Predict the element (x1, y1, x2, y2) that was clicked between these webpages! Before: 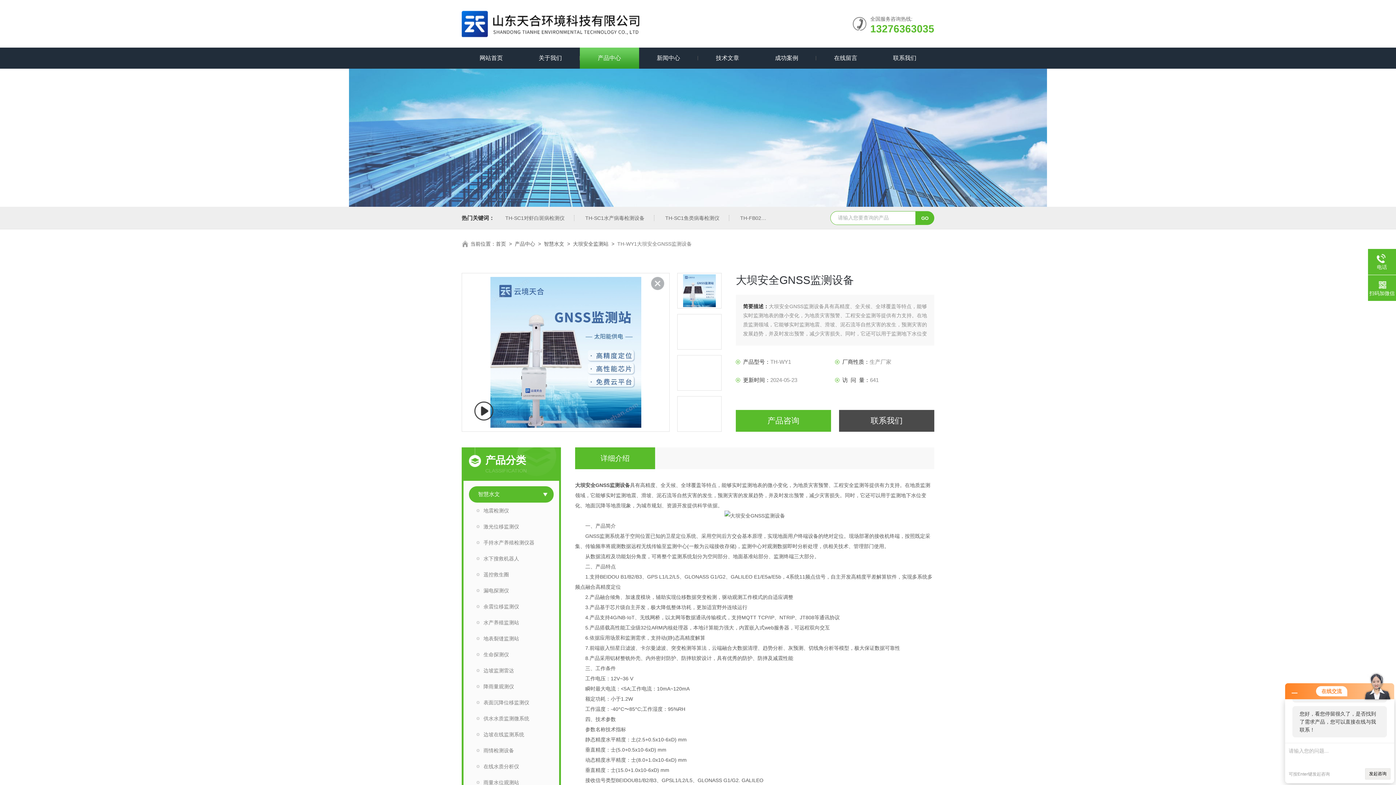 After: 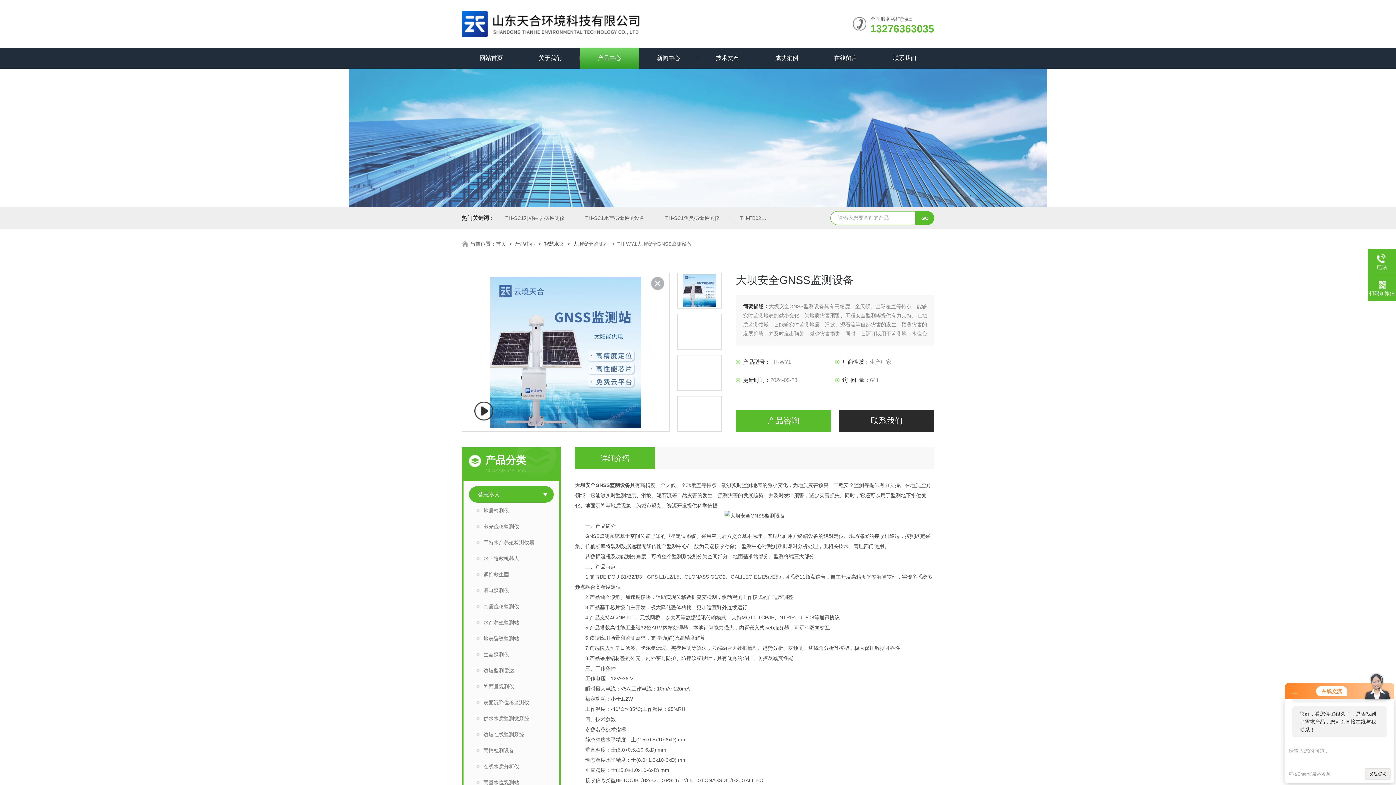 Action: label: 联系我们 bbox: (839, 410, 934, 432)